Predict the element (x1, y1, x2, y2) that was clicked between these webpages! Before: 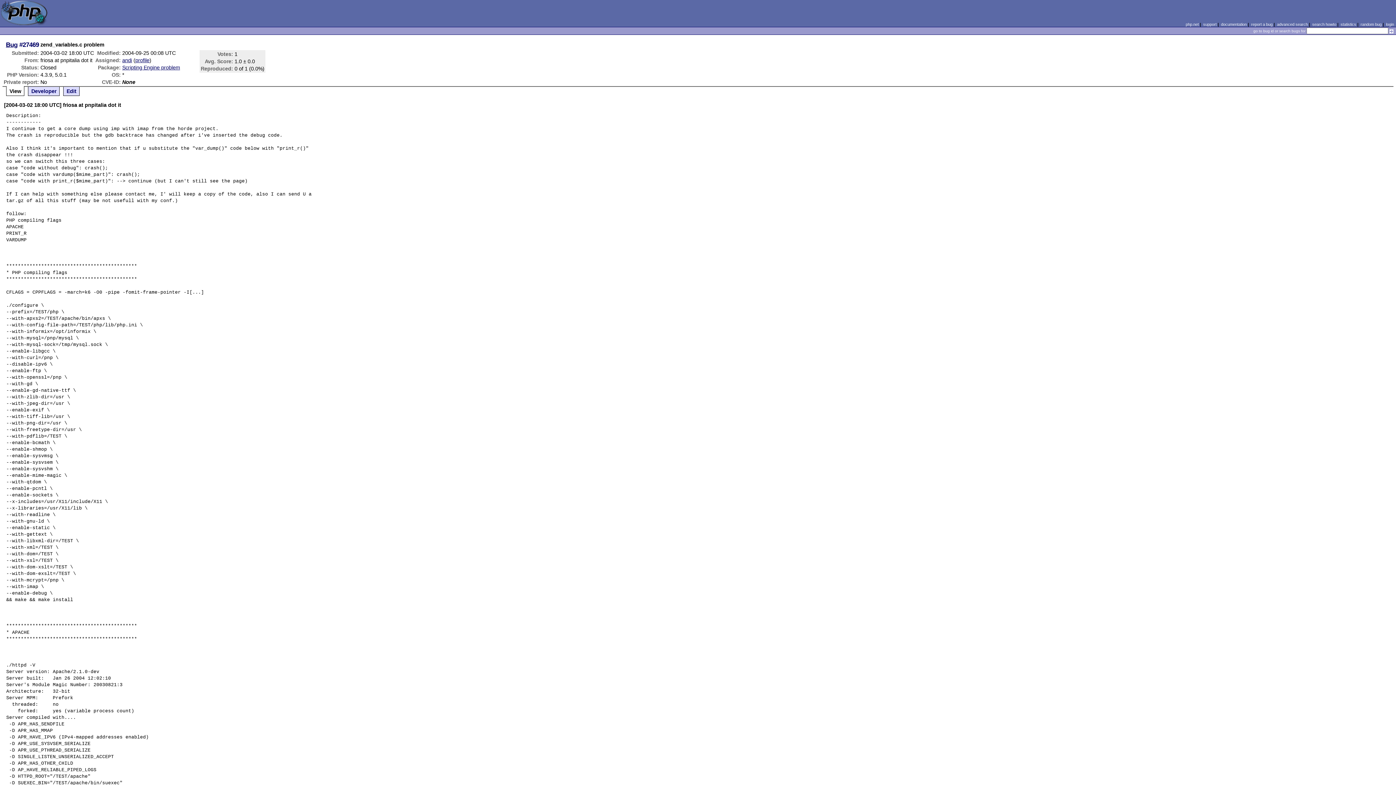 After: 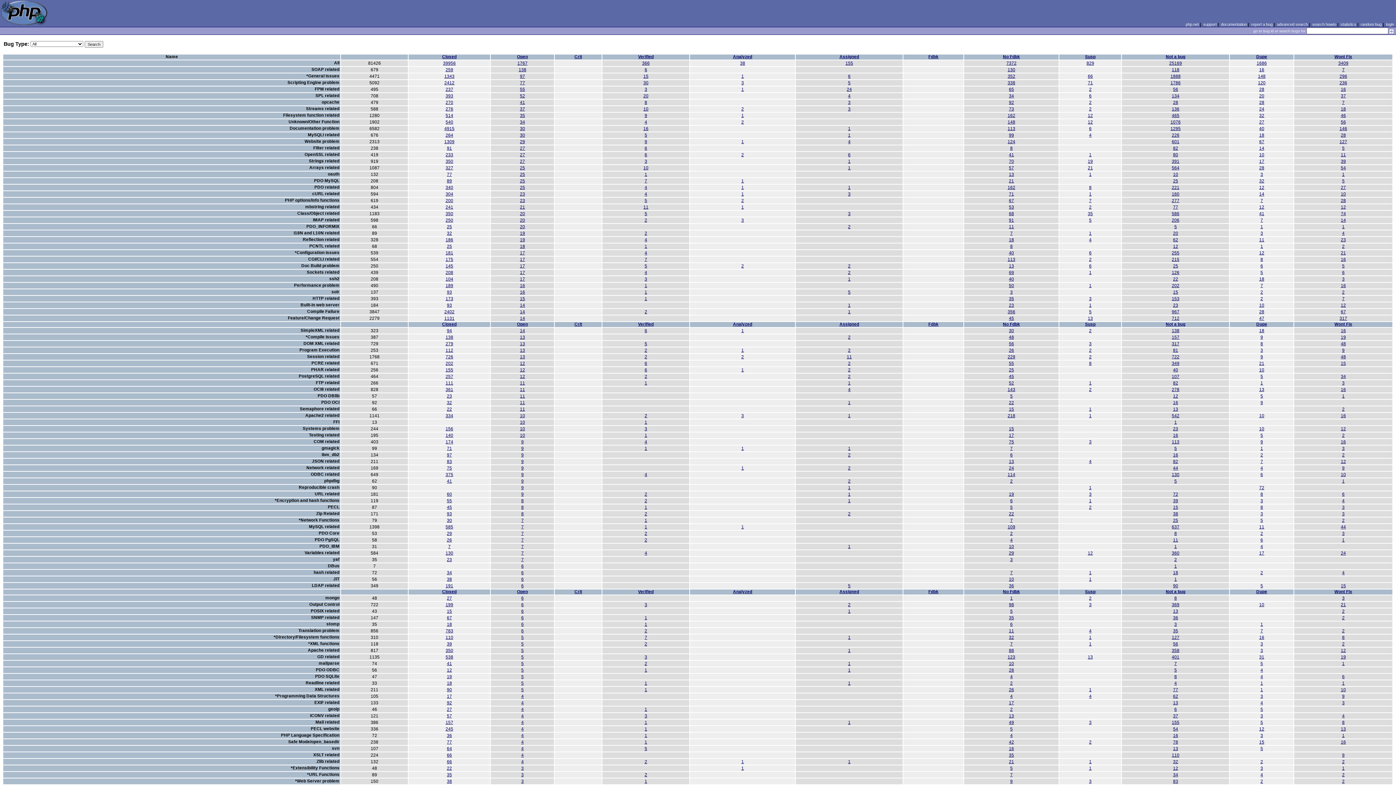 Action: label: statistics bbox: (1340, 22, 1356, 26)